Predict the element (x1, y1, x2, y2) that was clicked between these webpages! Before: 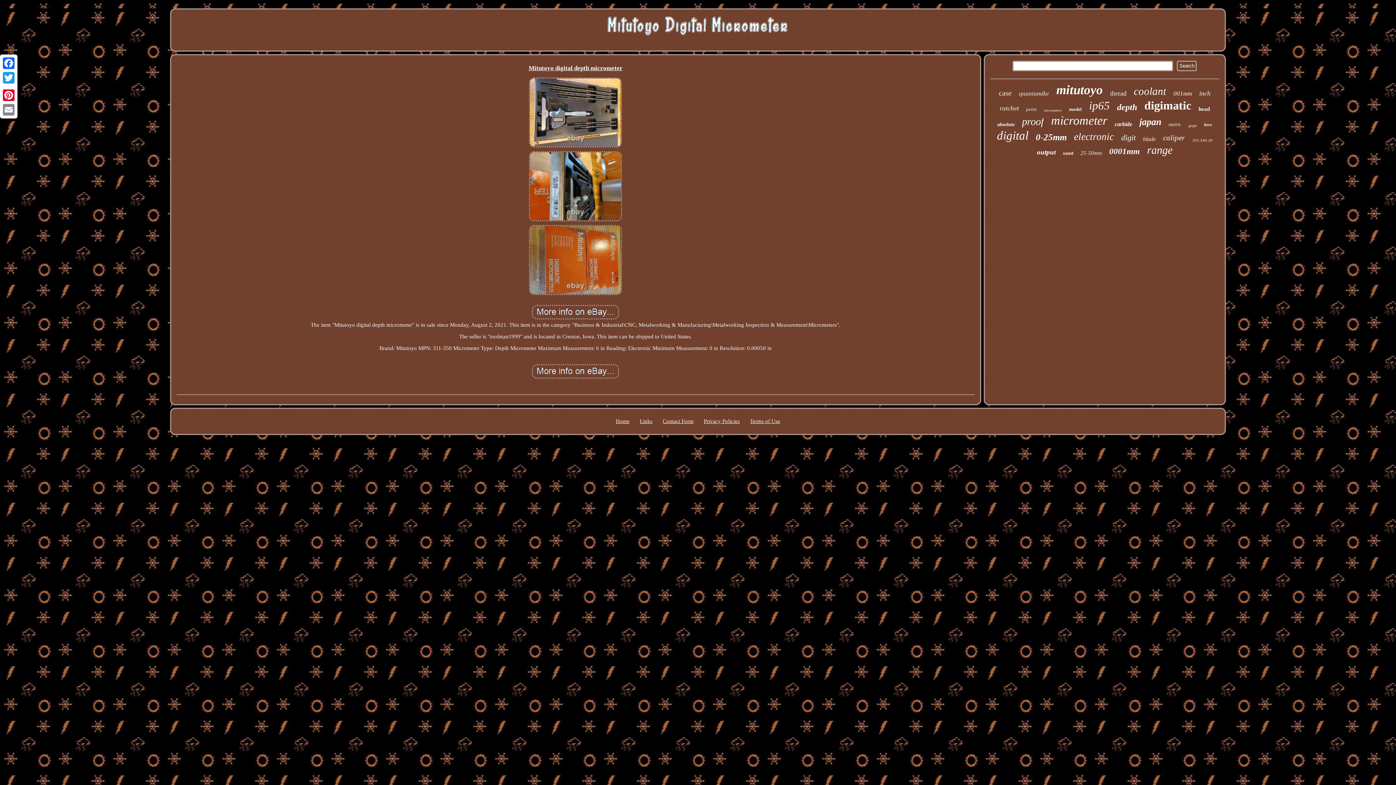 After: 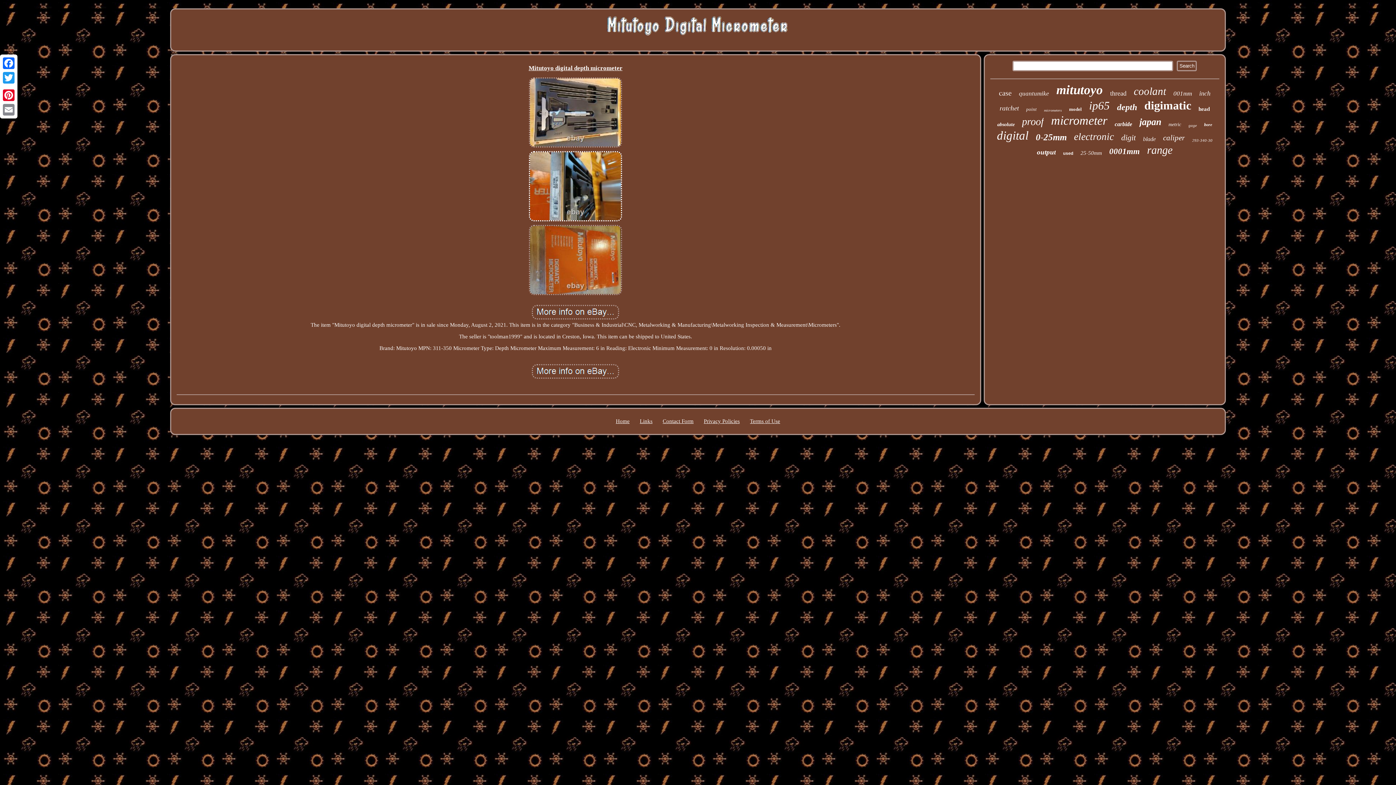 Action: bbox: (528, 217, 623, 223)